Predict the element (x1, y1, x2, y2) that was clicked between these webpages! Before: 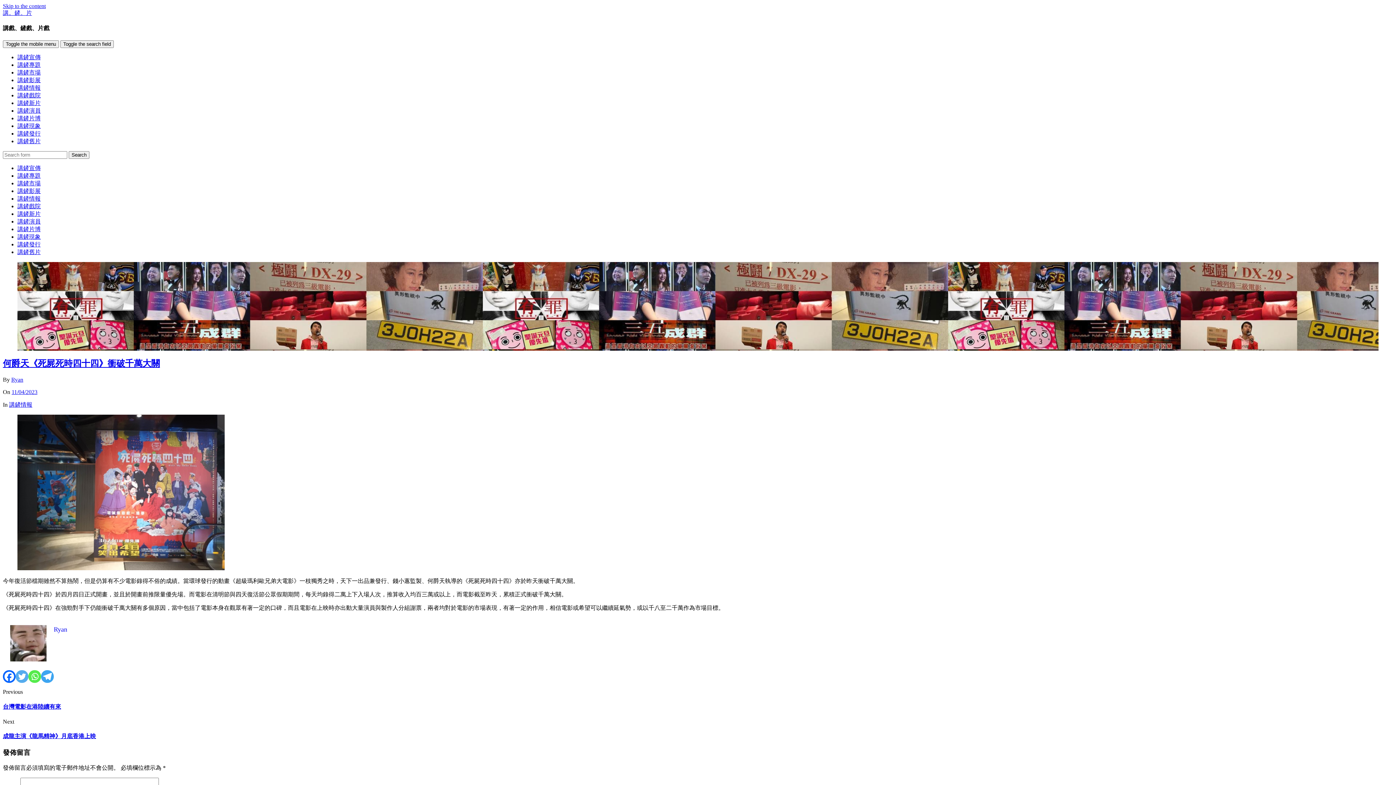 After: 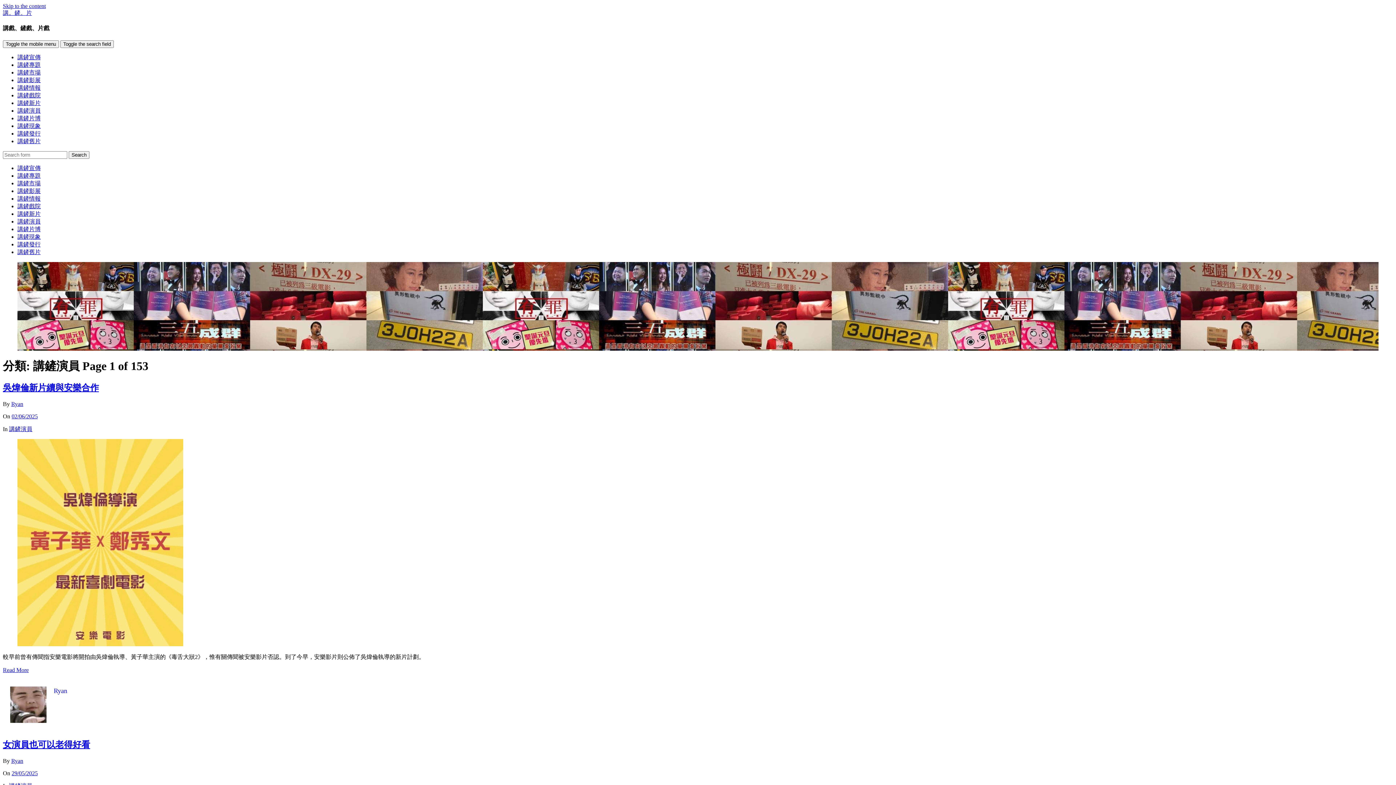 Action: bbox: (17, 107, 40, 113) label: 講鏟演員